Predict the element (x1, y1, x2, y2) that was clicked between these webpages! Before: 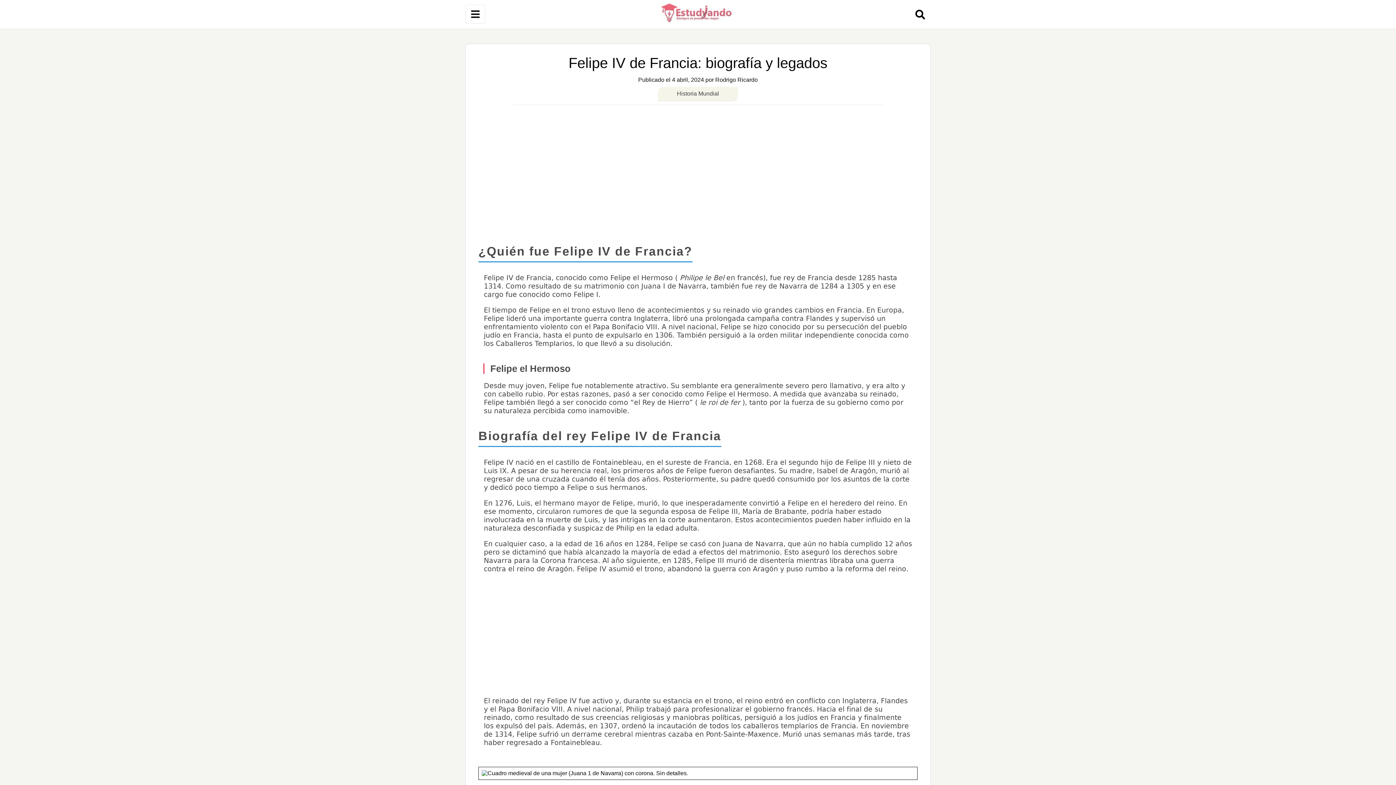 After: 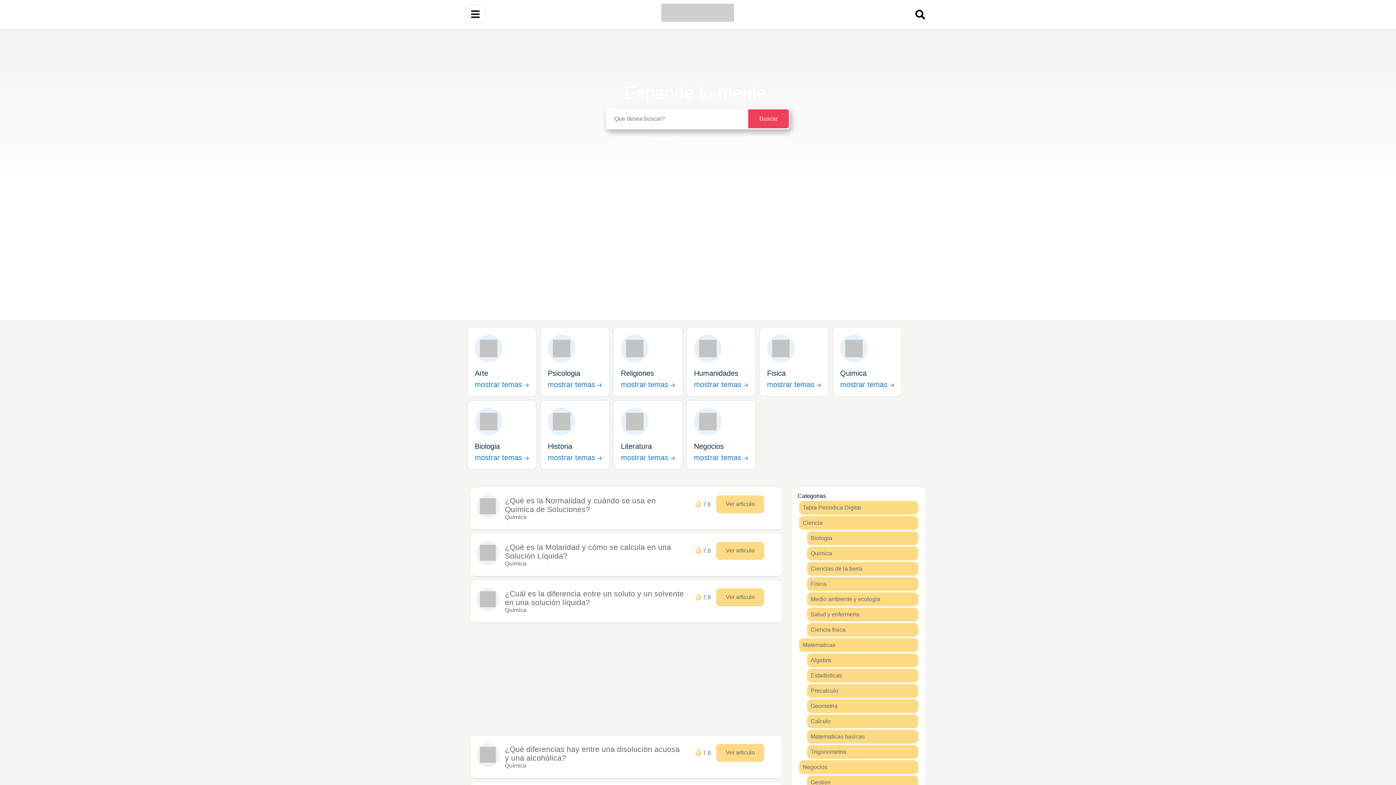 Action: bbox: (657, 0, 737, 28)